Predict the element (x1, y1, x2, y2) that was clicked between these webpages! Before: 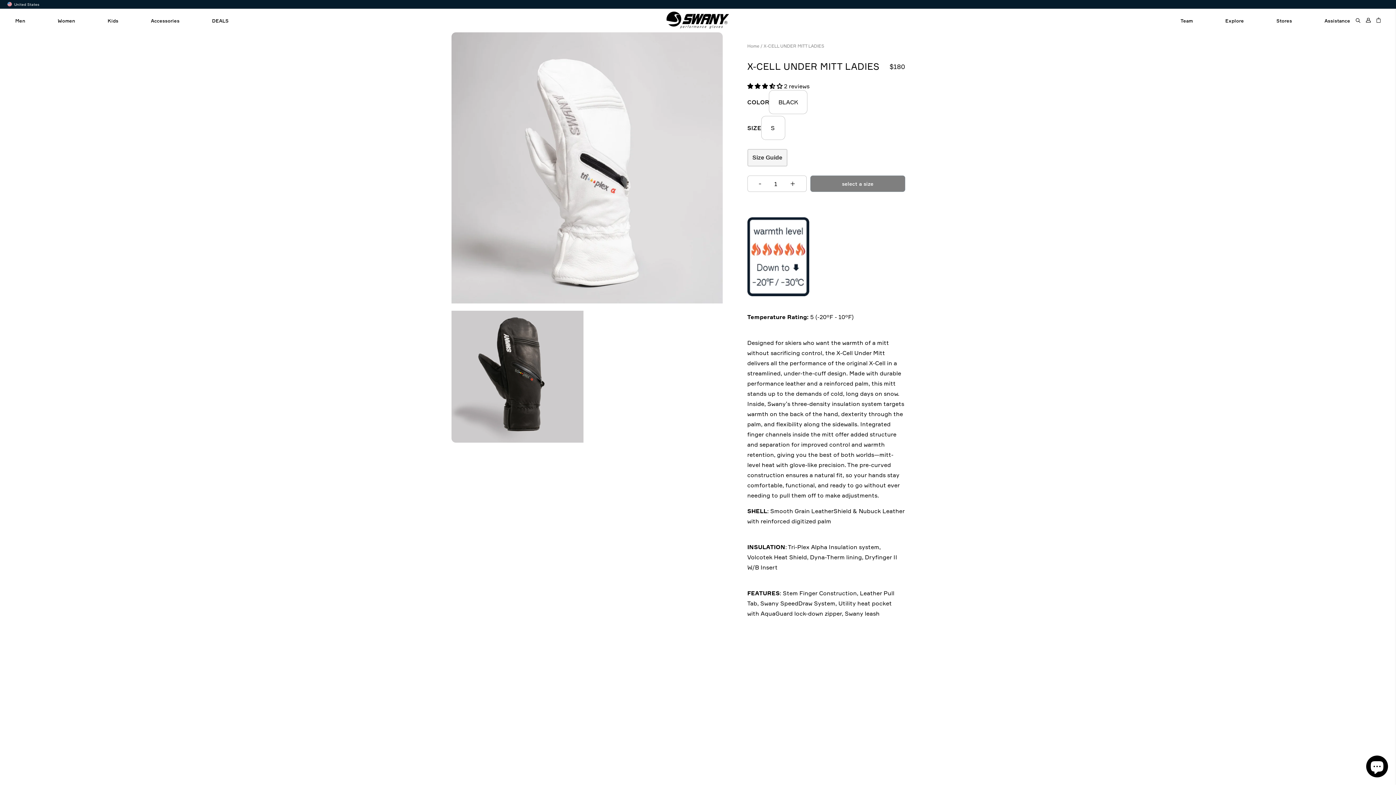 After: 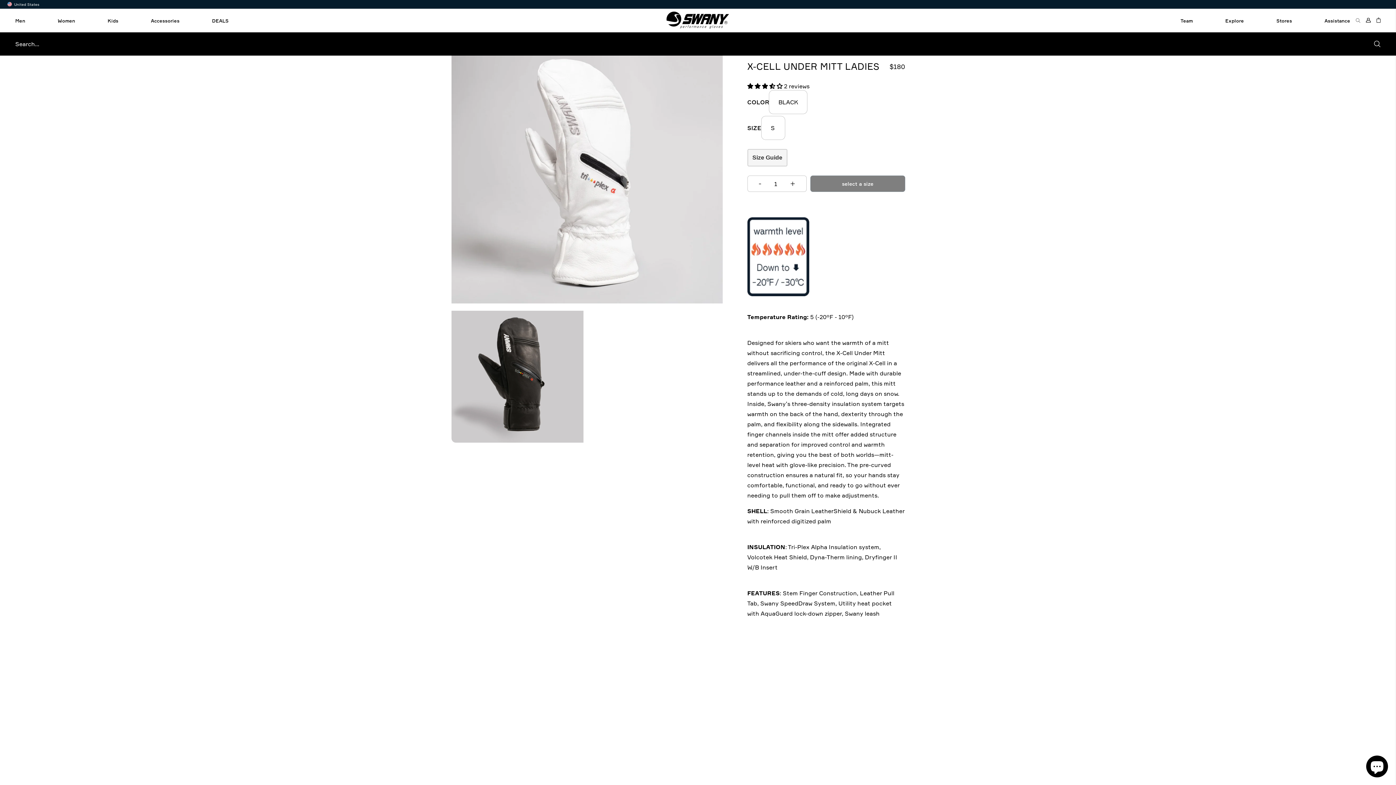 Action: bbox: (1356, 18, 1360, 22)